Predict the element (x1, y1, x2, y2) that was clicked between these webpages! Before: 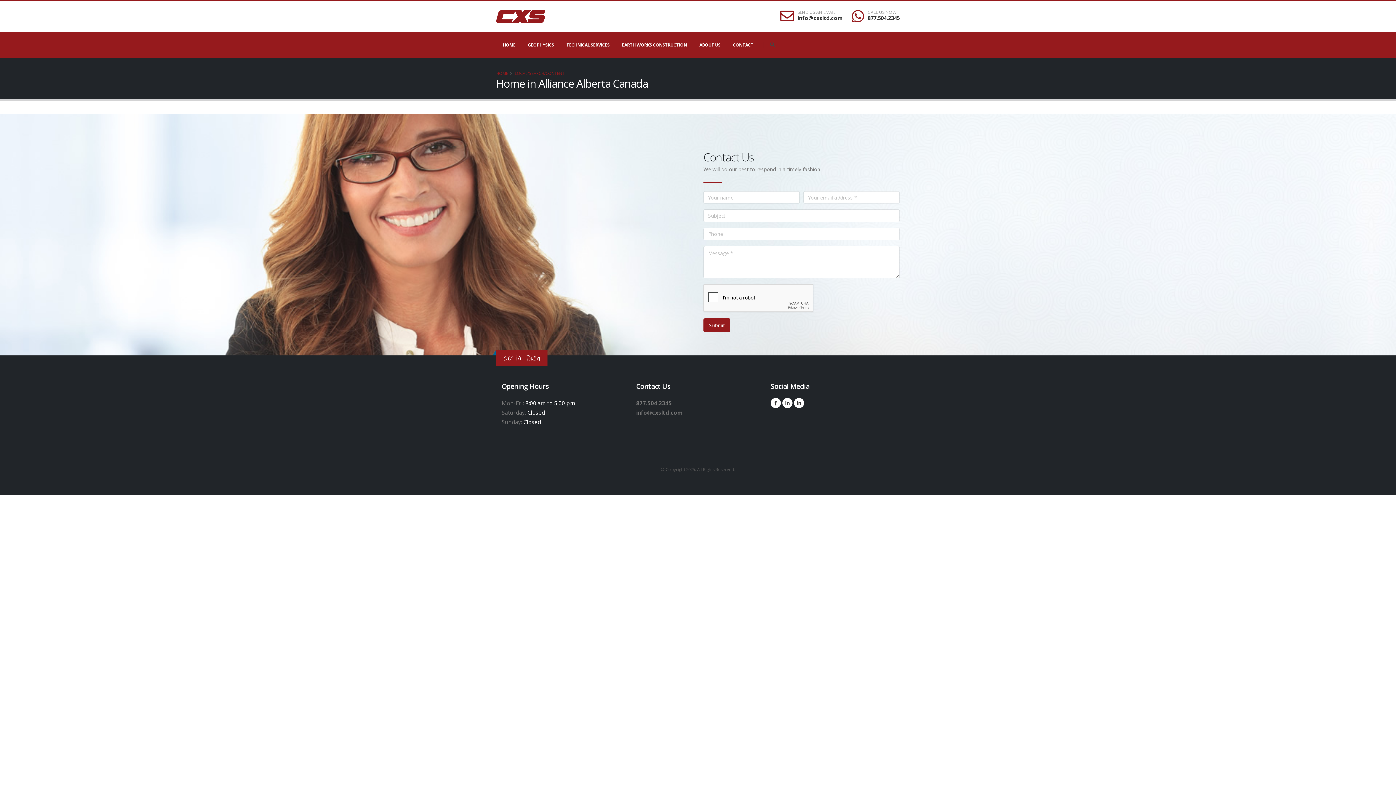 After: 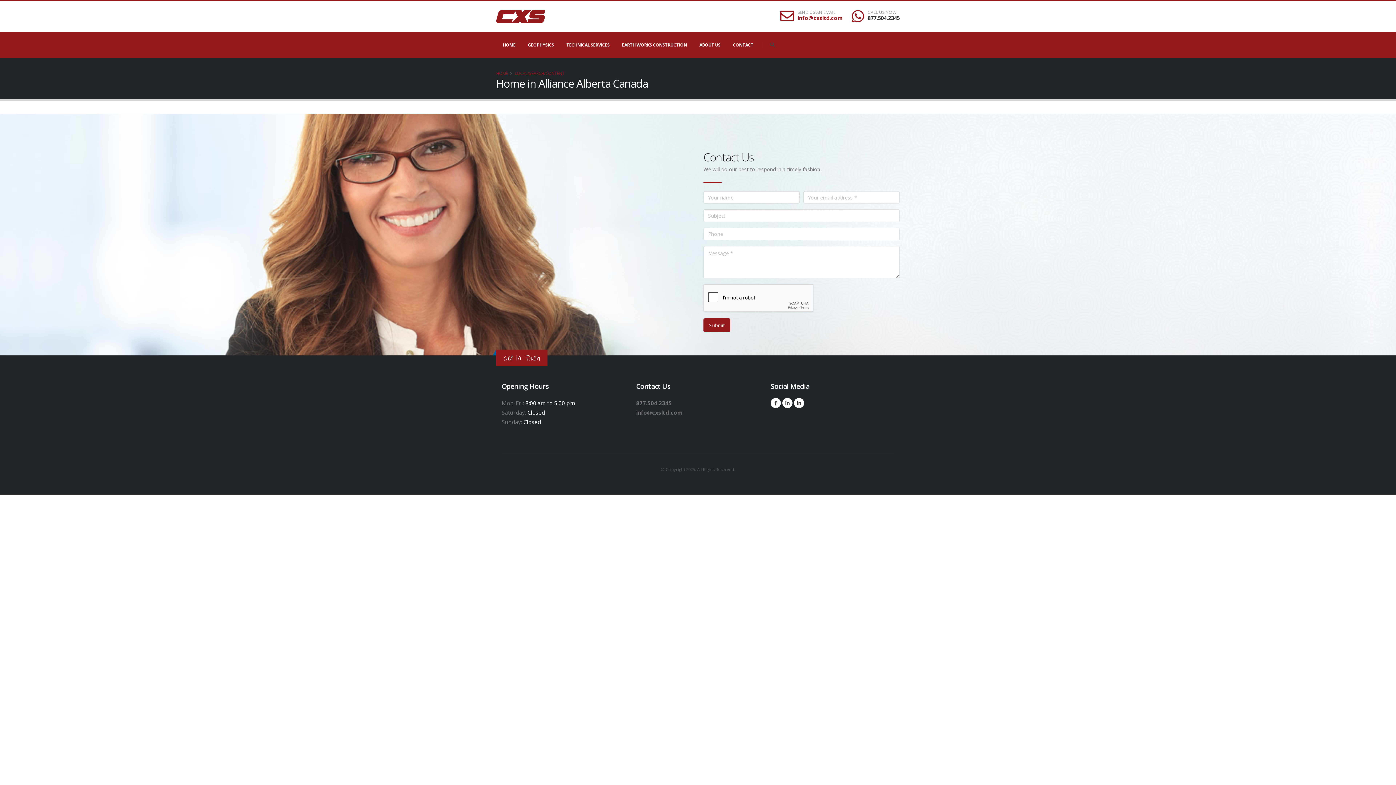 Action: bbox: (797, 14, 842, 21) label: info@cxsltd.com